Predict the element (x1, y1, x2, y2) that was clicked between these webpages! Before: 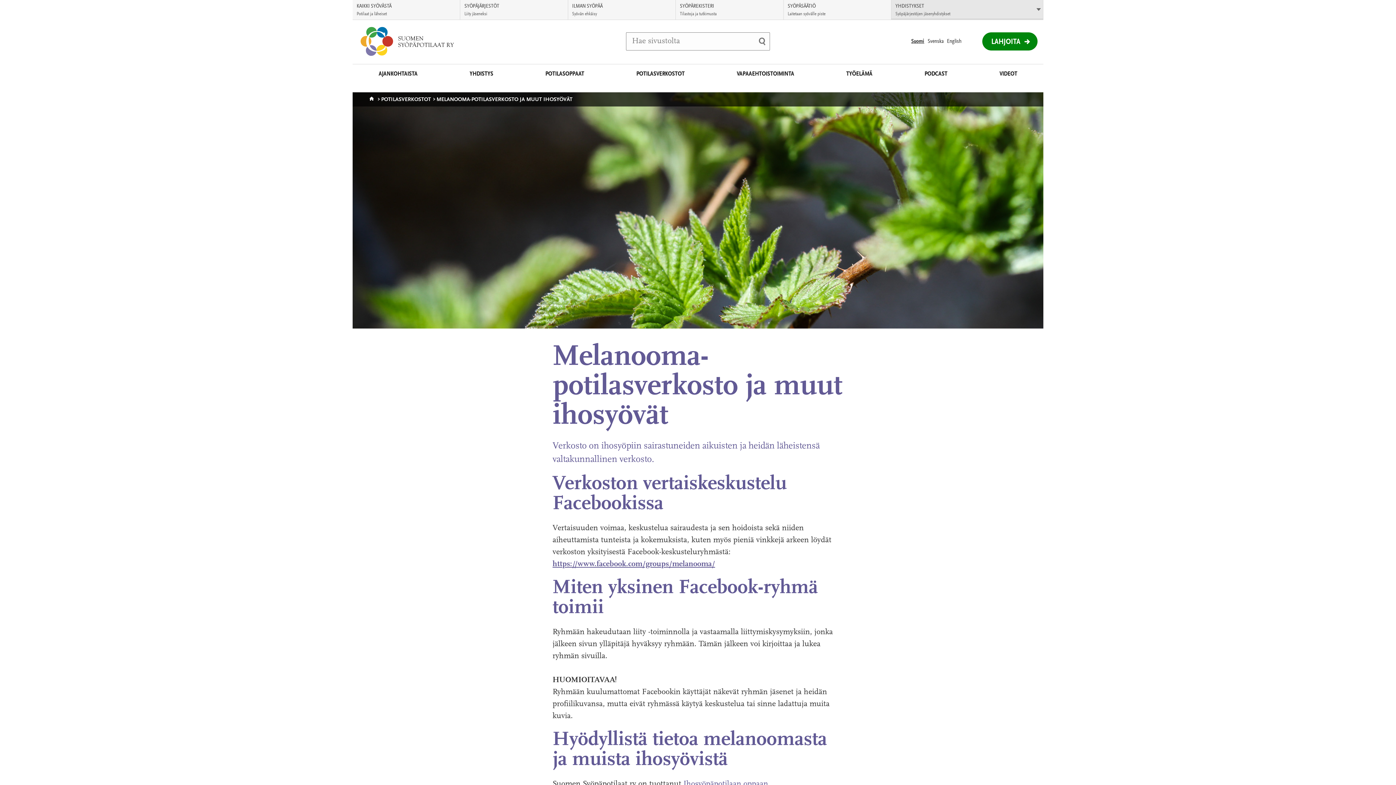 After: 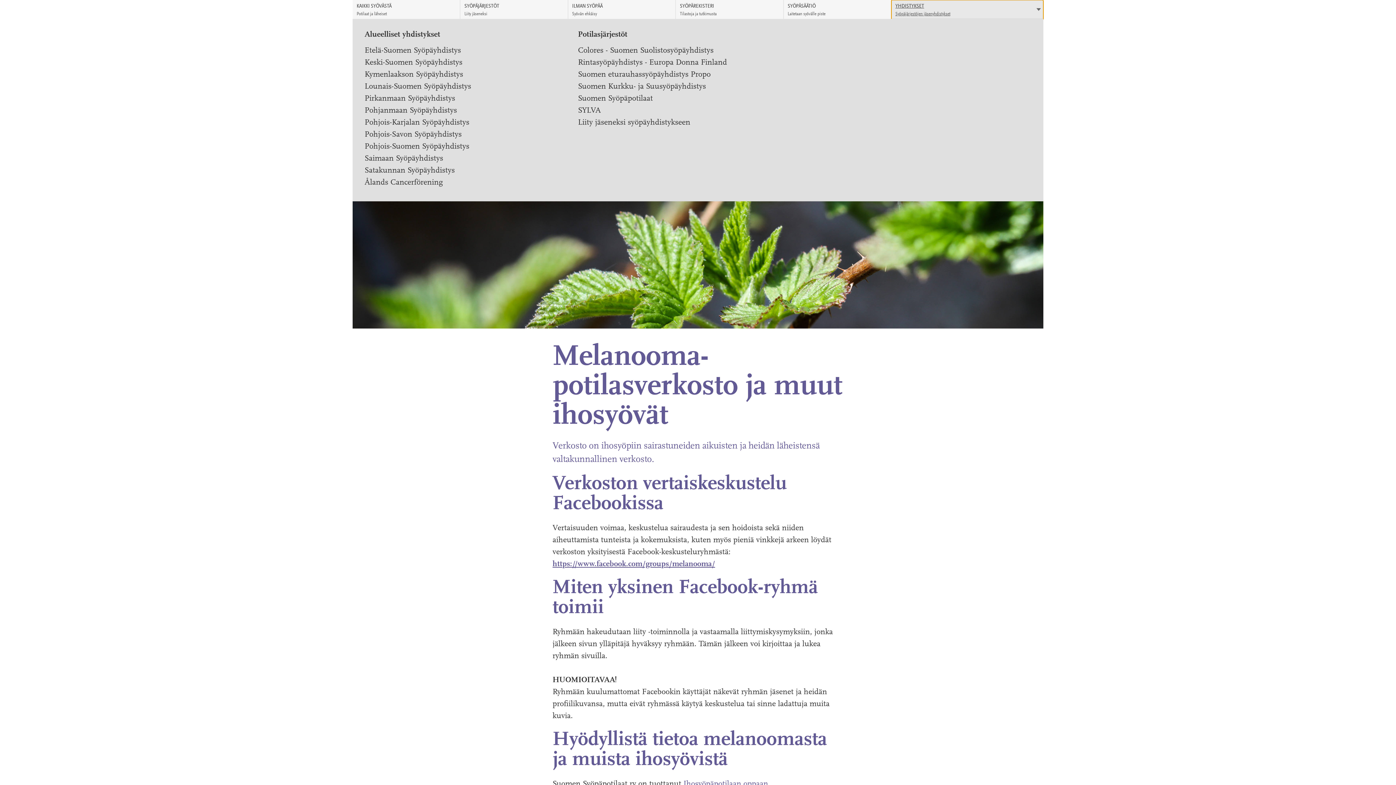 Action: label: YHDISTYKSET
Syöpäjärjestöjen jäsenyhdistykset bbox: (891, 0, 1043, 20)